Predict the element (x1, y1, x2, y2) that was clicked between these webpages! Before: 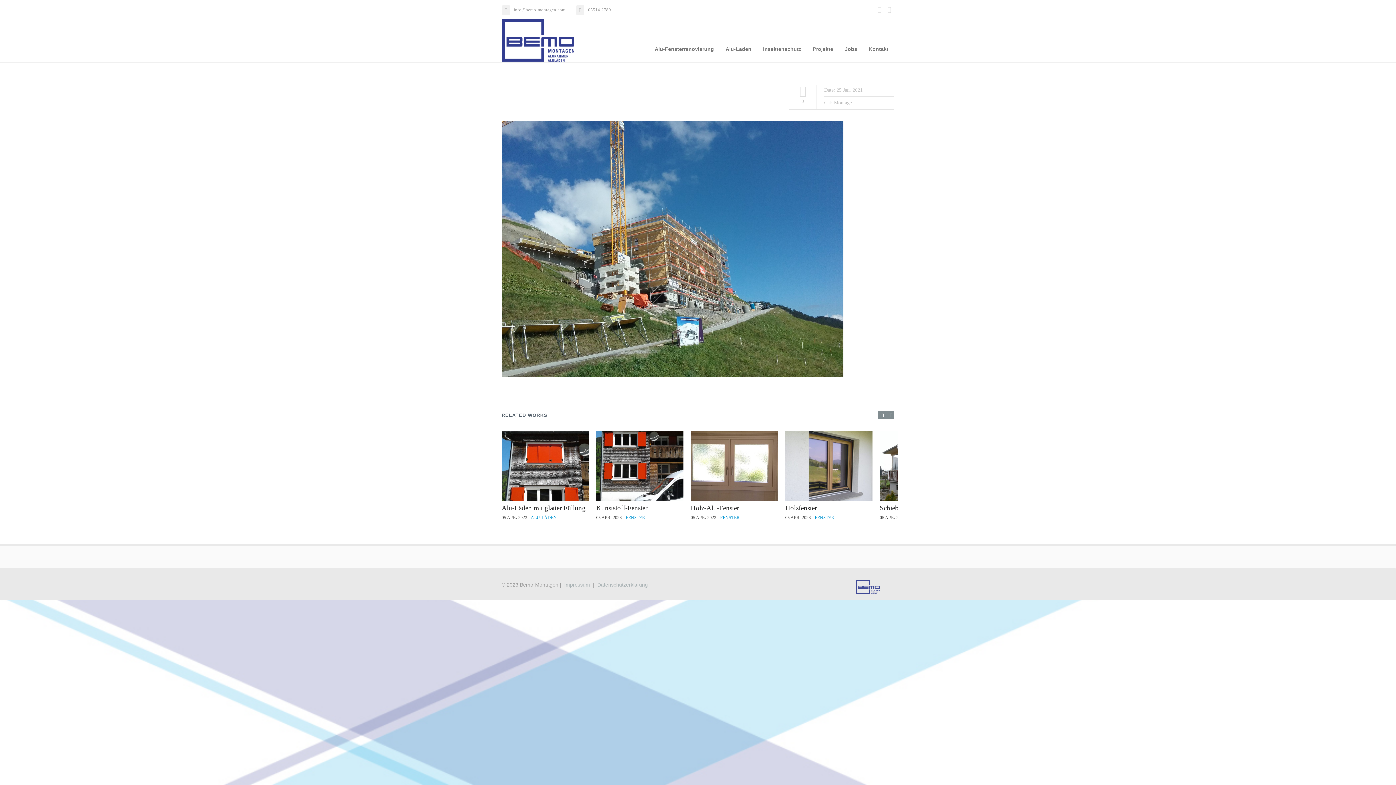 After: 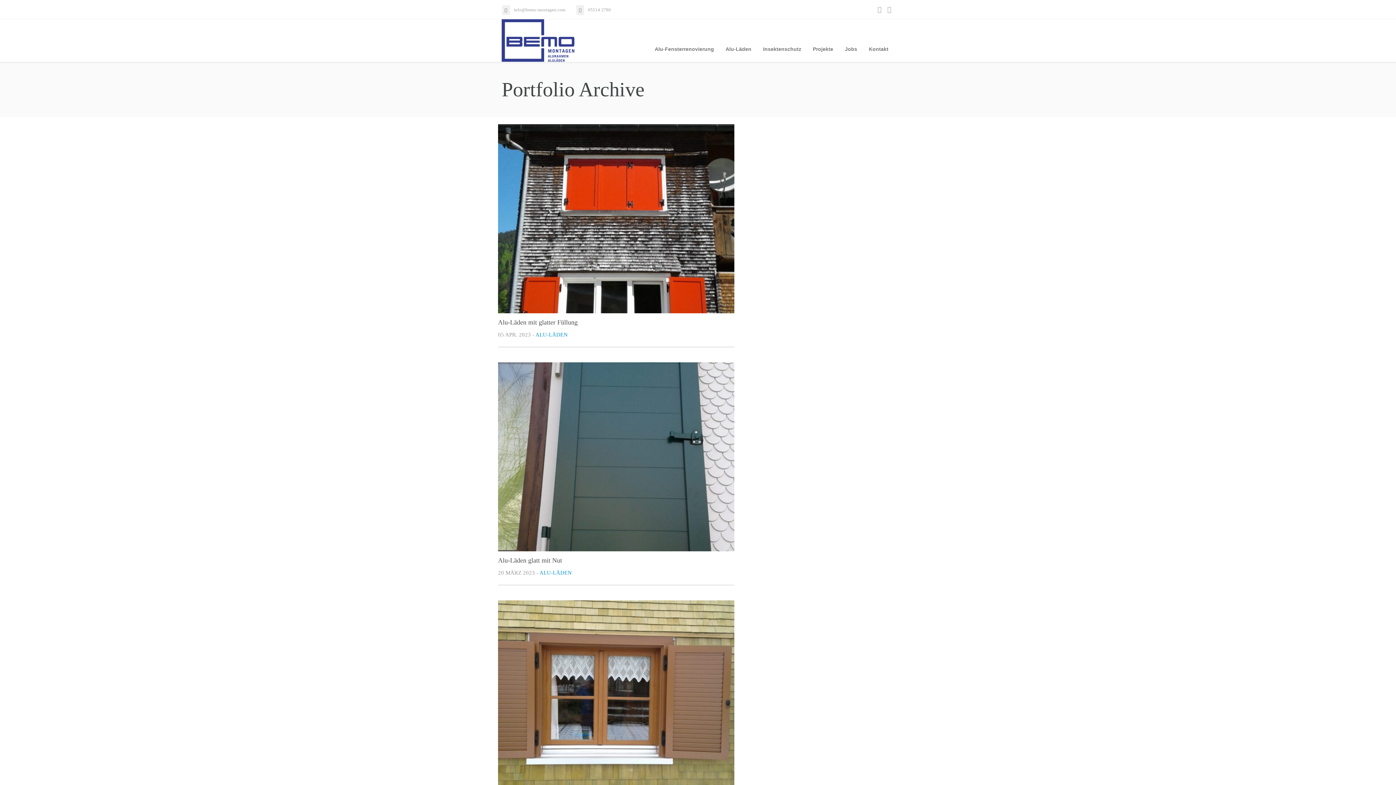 Action: bbox: (530, 515, 557, 520) label: ALU-LÄDEN